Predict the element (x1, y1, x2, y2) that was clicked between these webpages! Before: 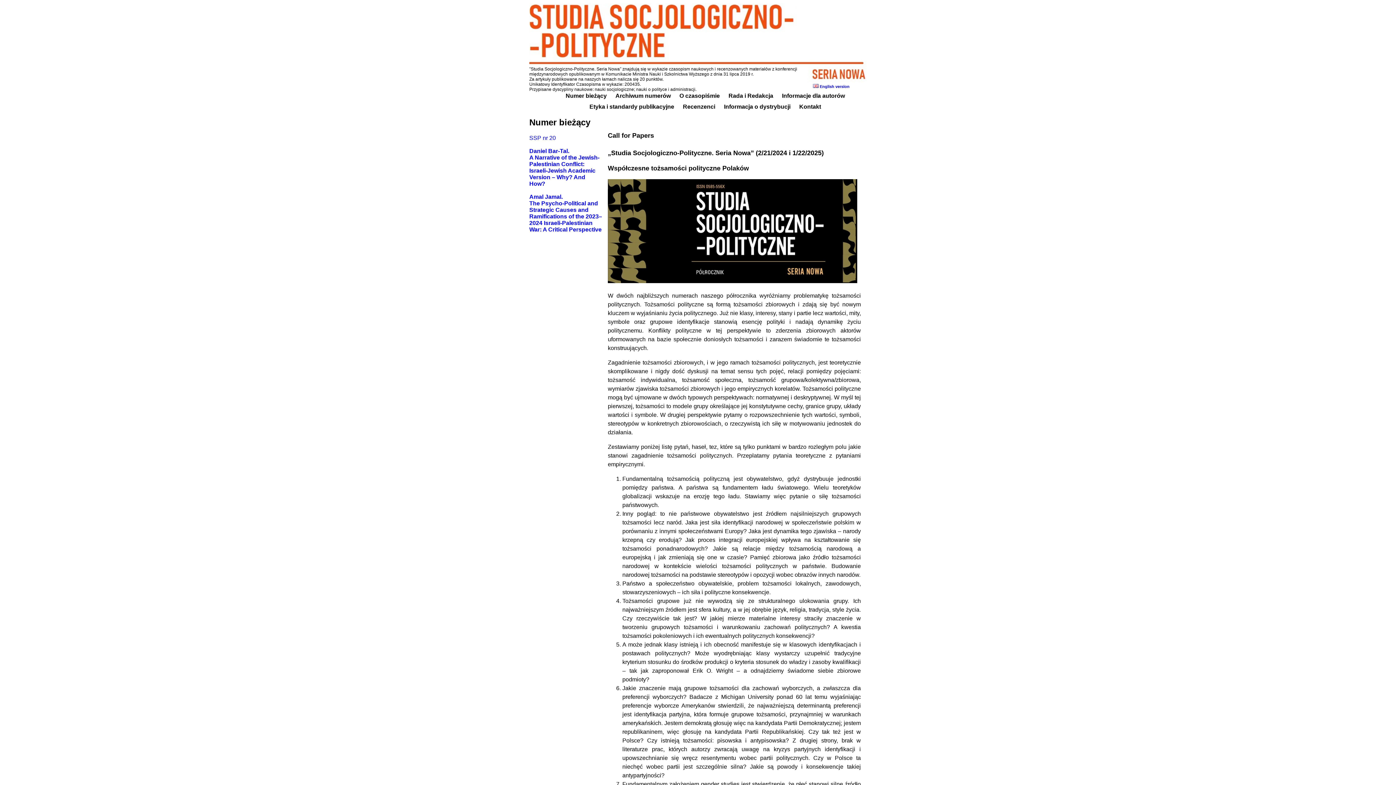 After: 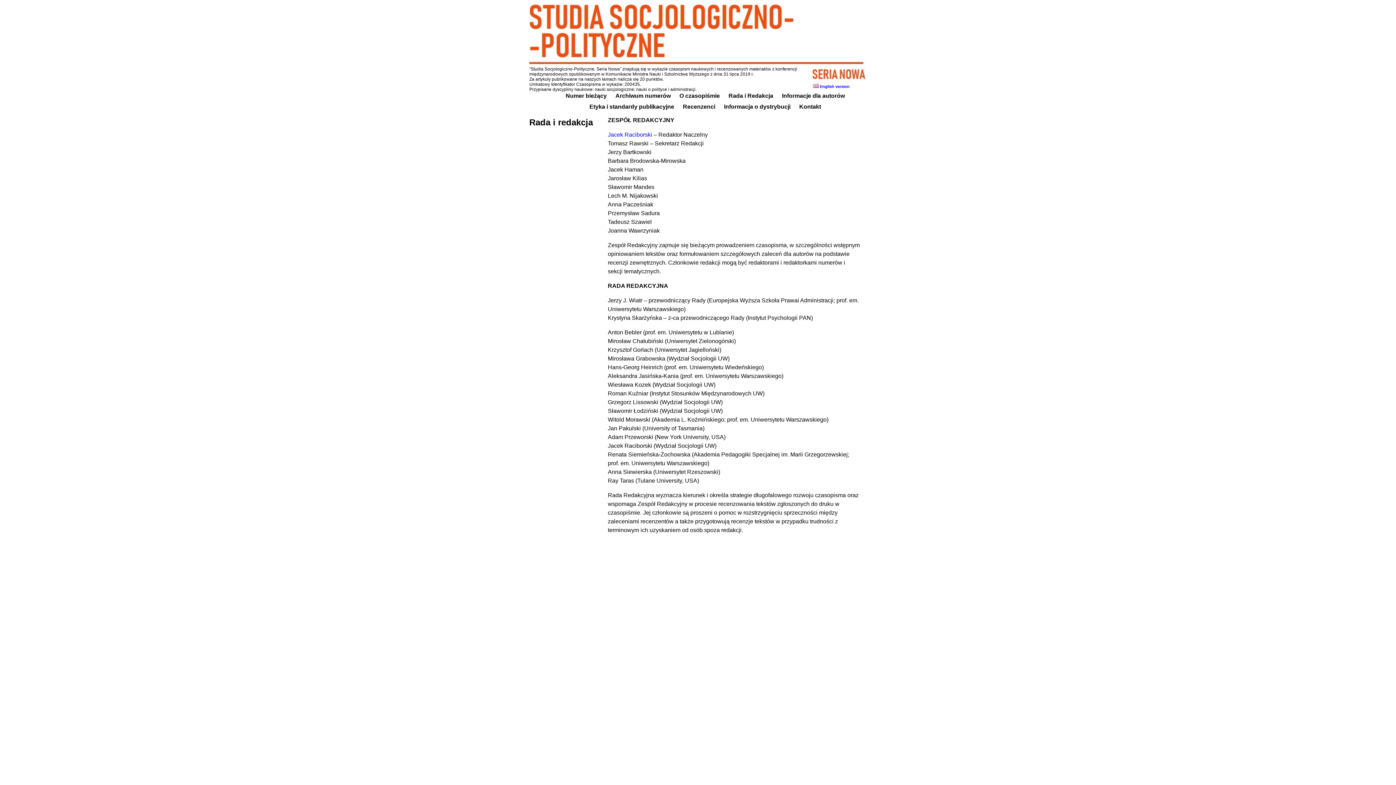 Action: label: Rada i Redakcja bbox: (728, 92, 773, 98)